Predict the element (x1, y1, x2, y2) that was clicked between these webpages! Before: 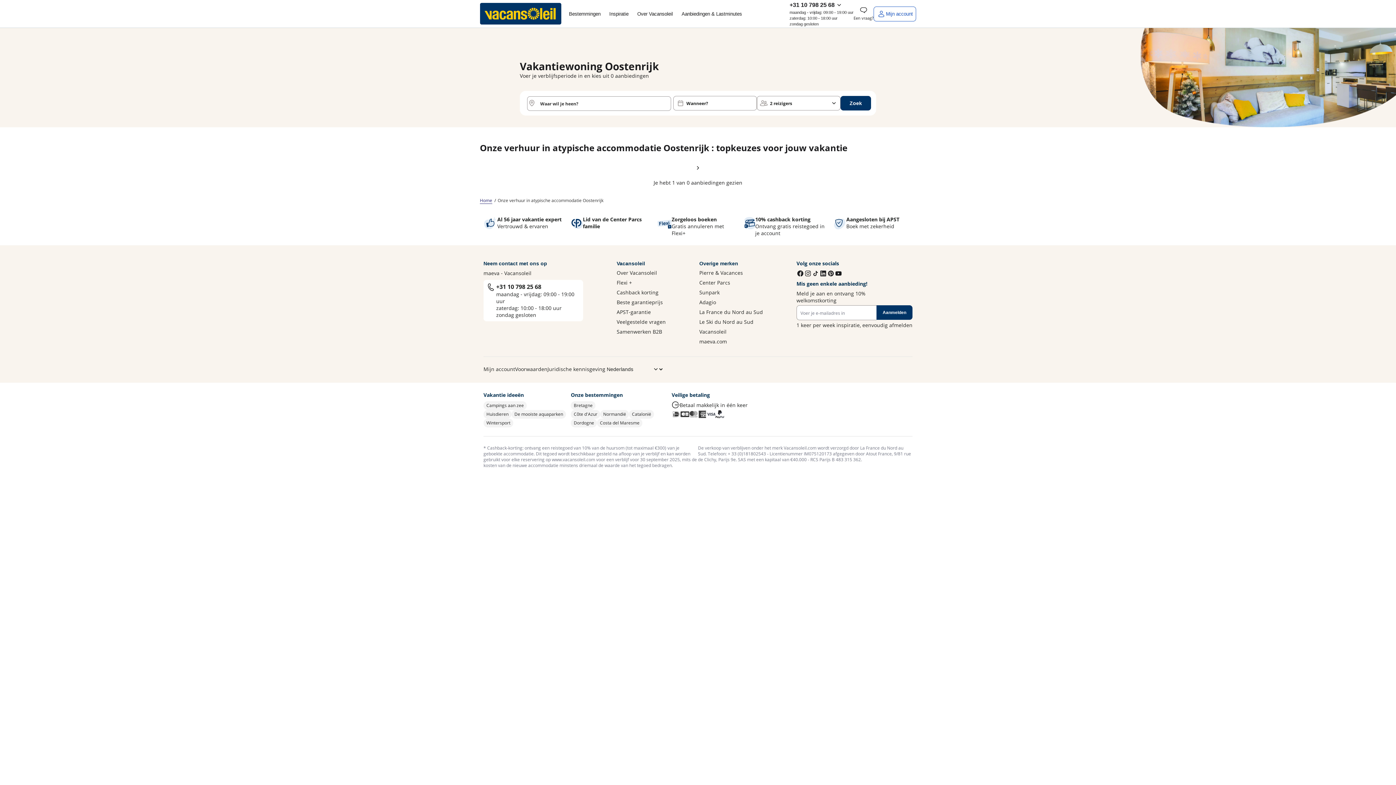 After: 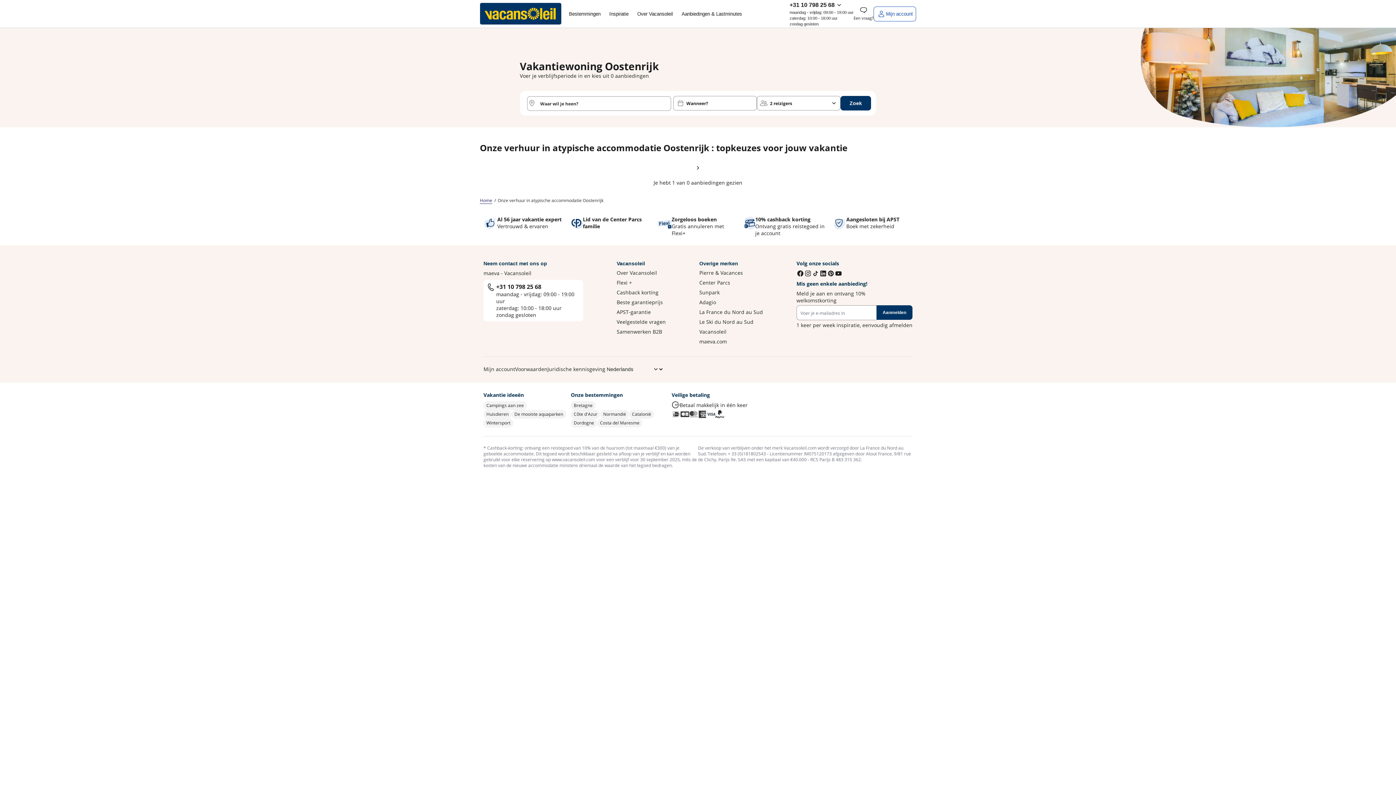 Action: bbox: (483, 365, 515, 372) label: Mijn account